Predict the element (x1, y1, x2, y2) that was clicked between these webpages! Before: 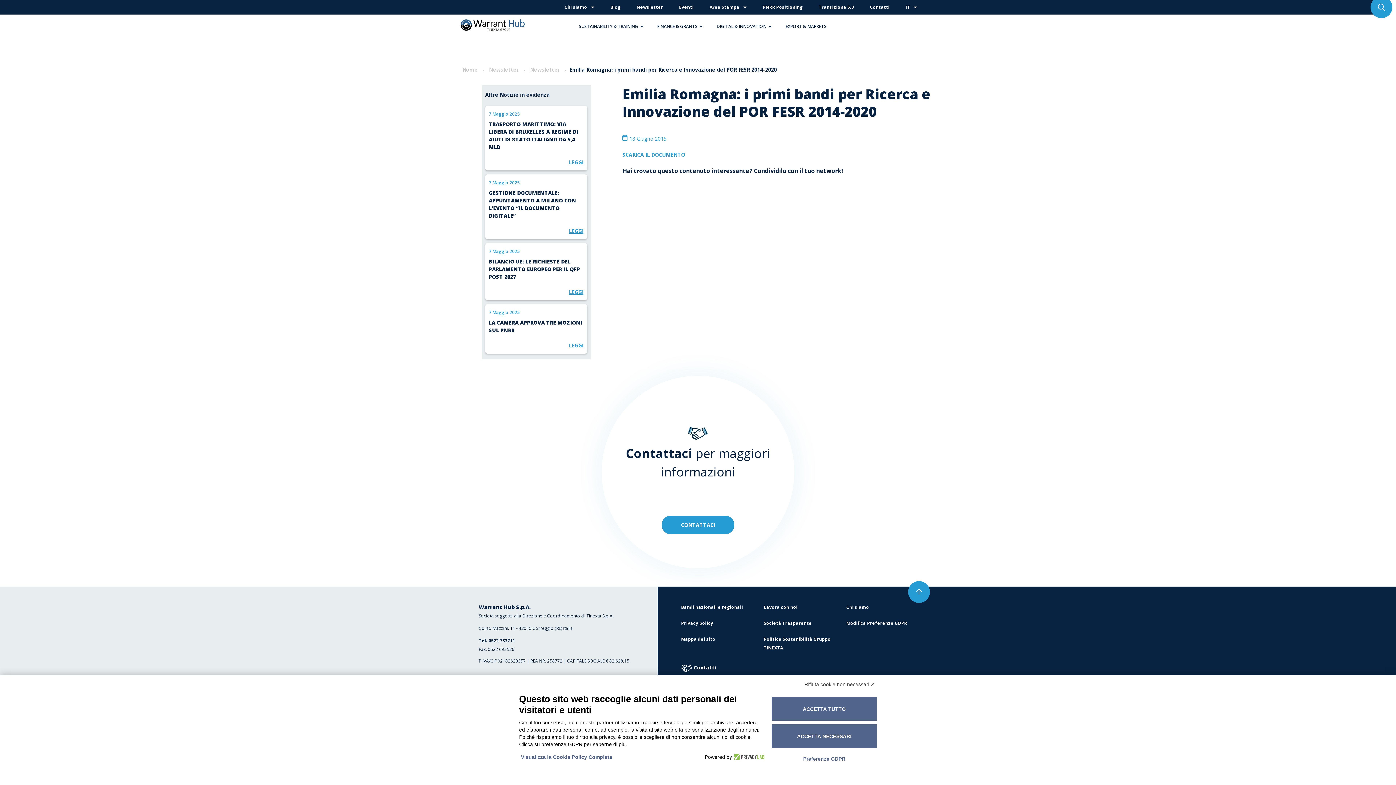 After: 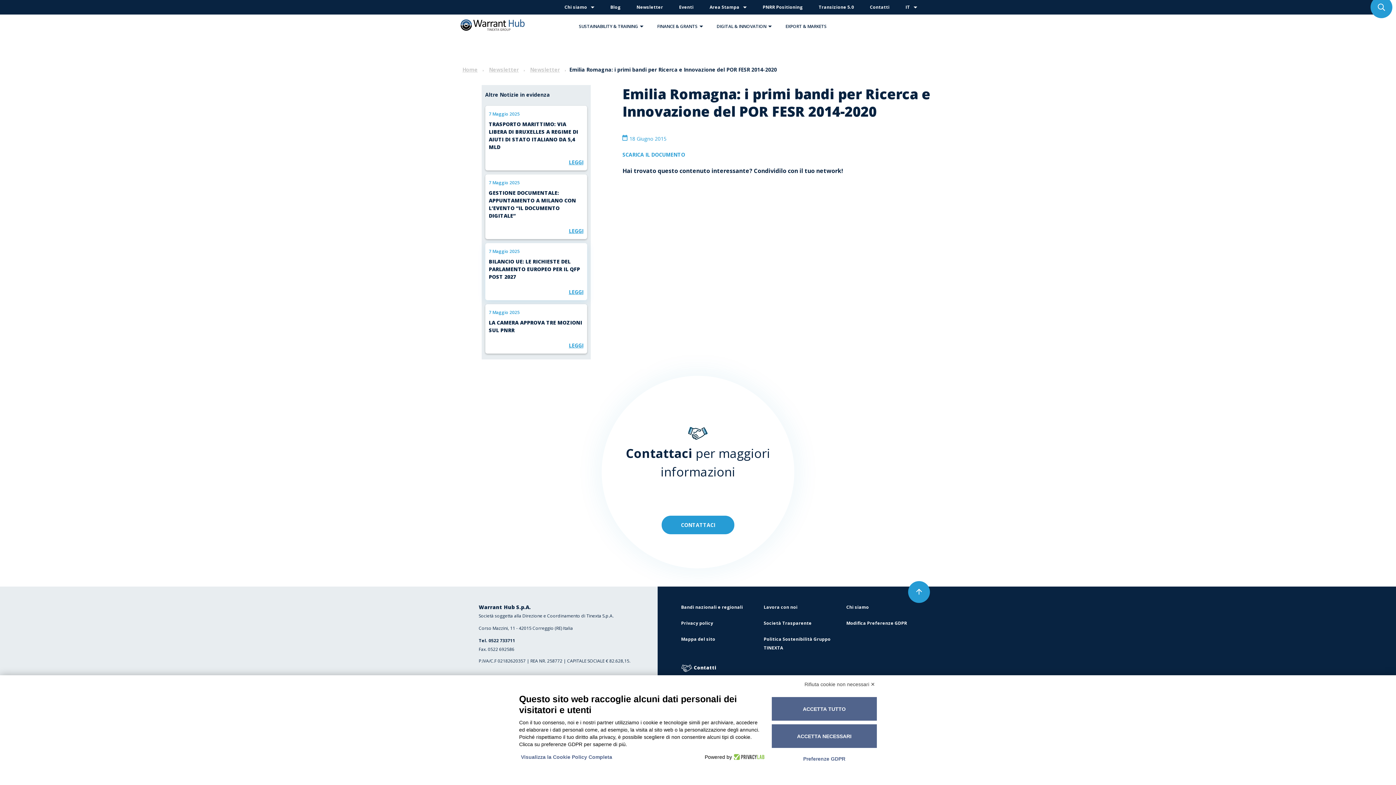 Action: label: LEGGI bbox: (568, 288, 583, 295)